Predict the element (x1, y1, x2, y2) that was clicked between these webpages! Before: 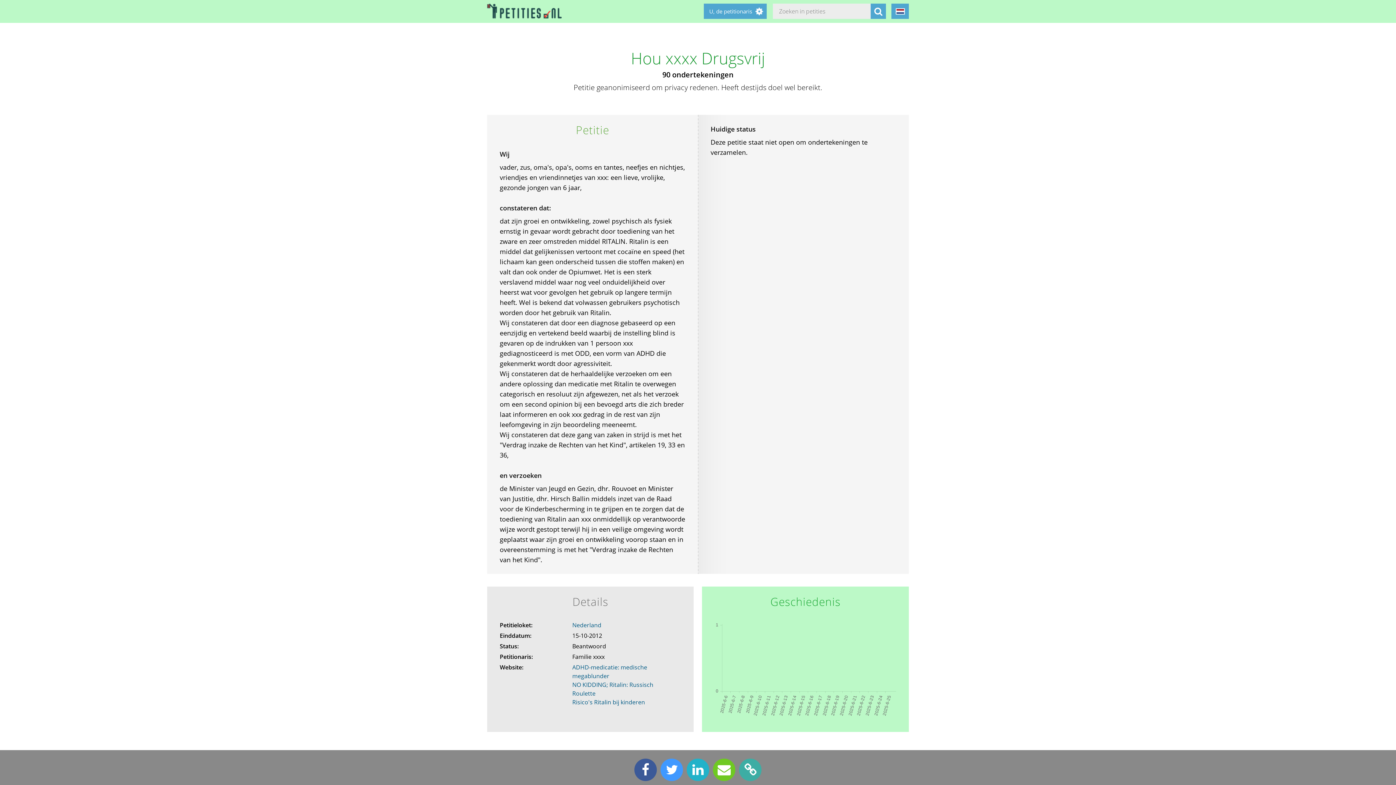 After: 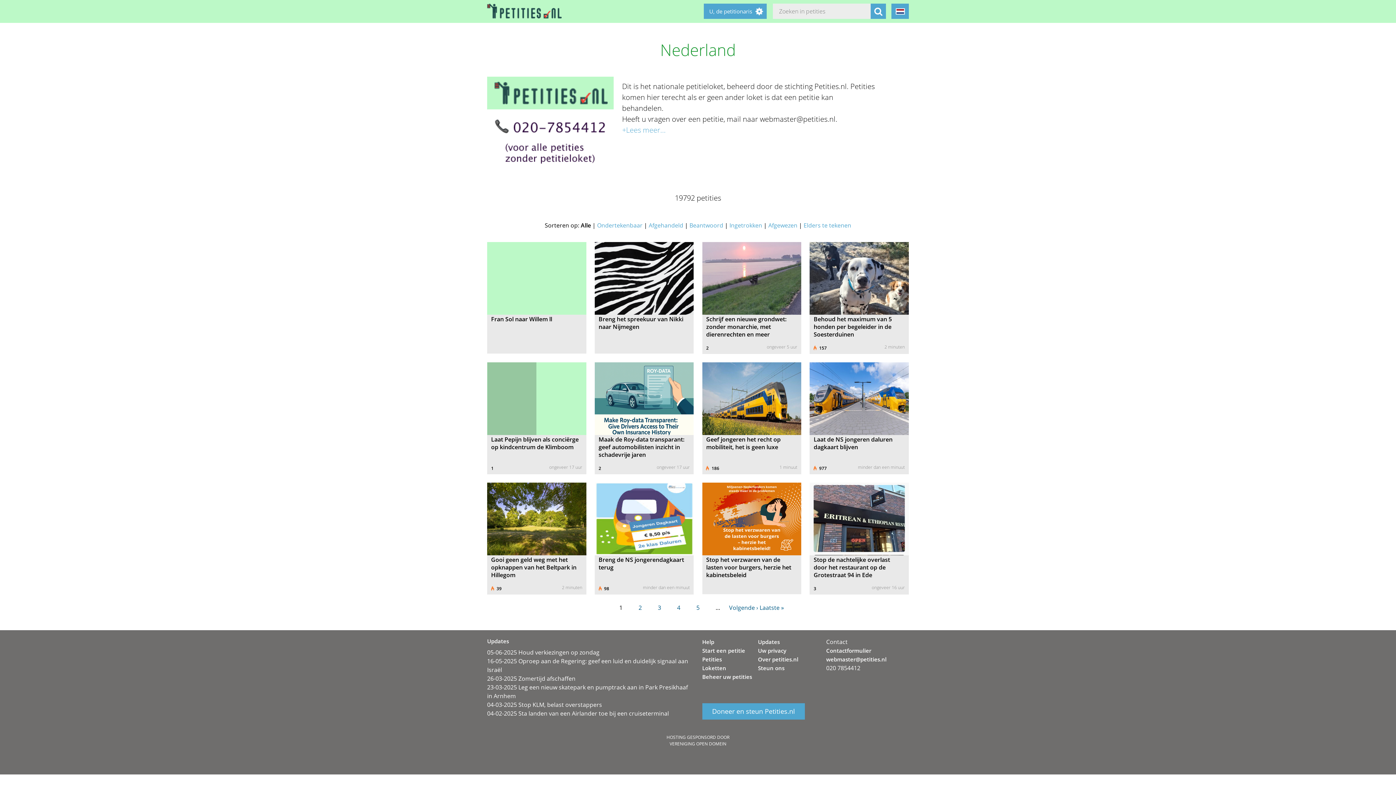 Action: label: Nederland bbox: (572, 621, 601, 629)